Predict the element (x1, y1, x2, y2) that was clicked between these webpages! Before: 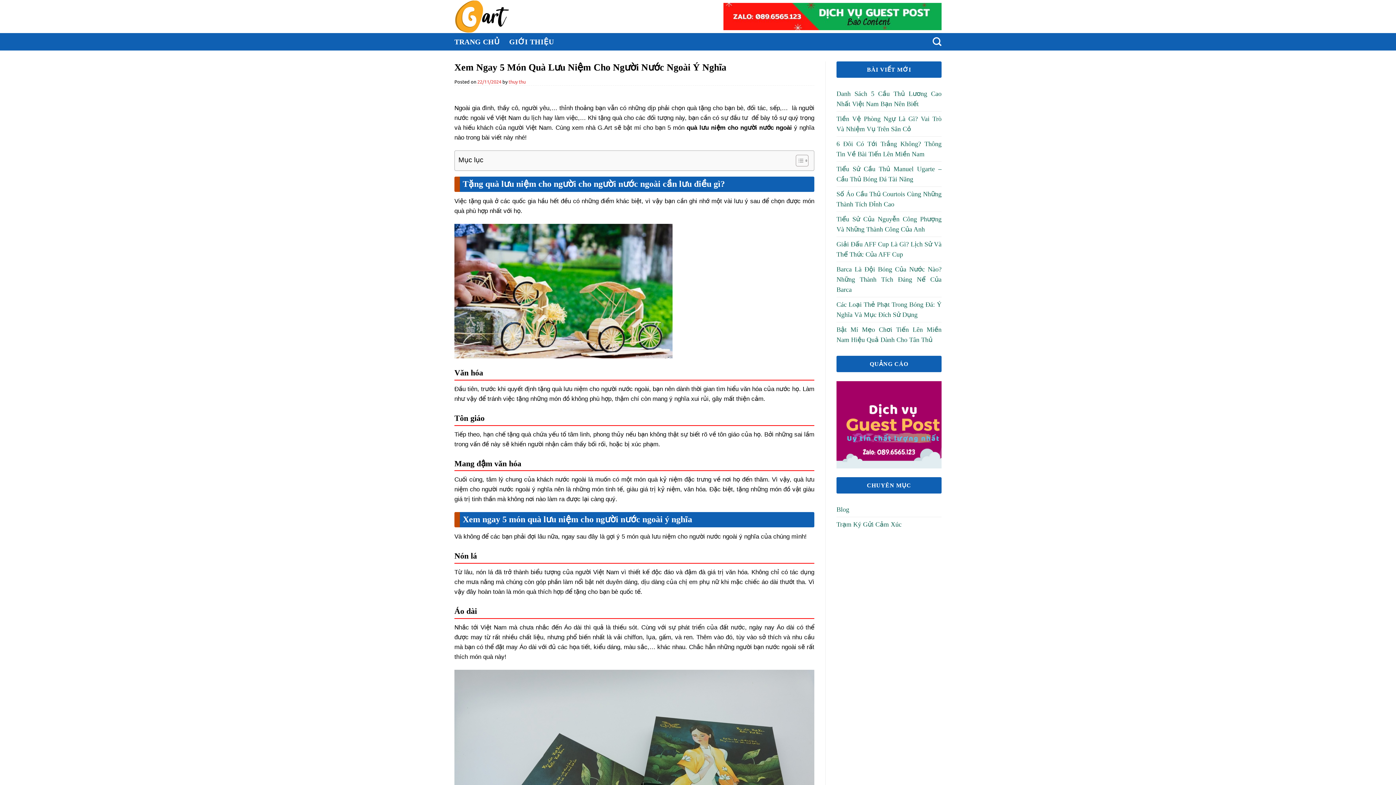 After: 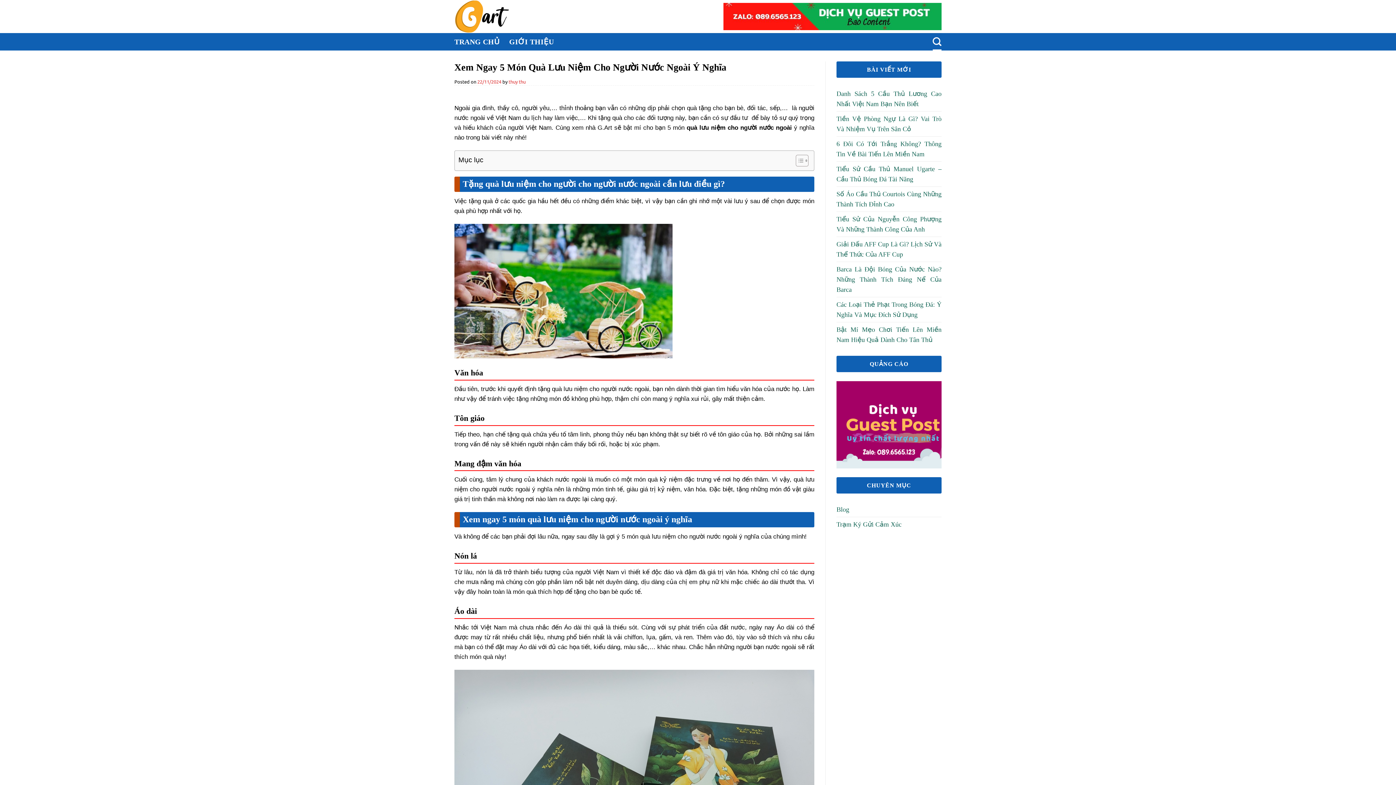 Action: bbox: (932, 33, 941, 50) label: Search